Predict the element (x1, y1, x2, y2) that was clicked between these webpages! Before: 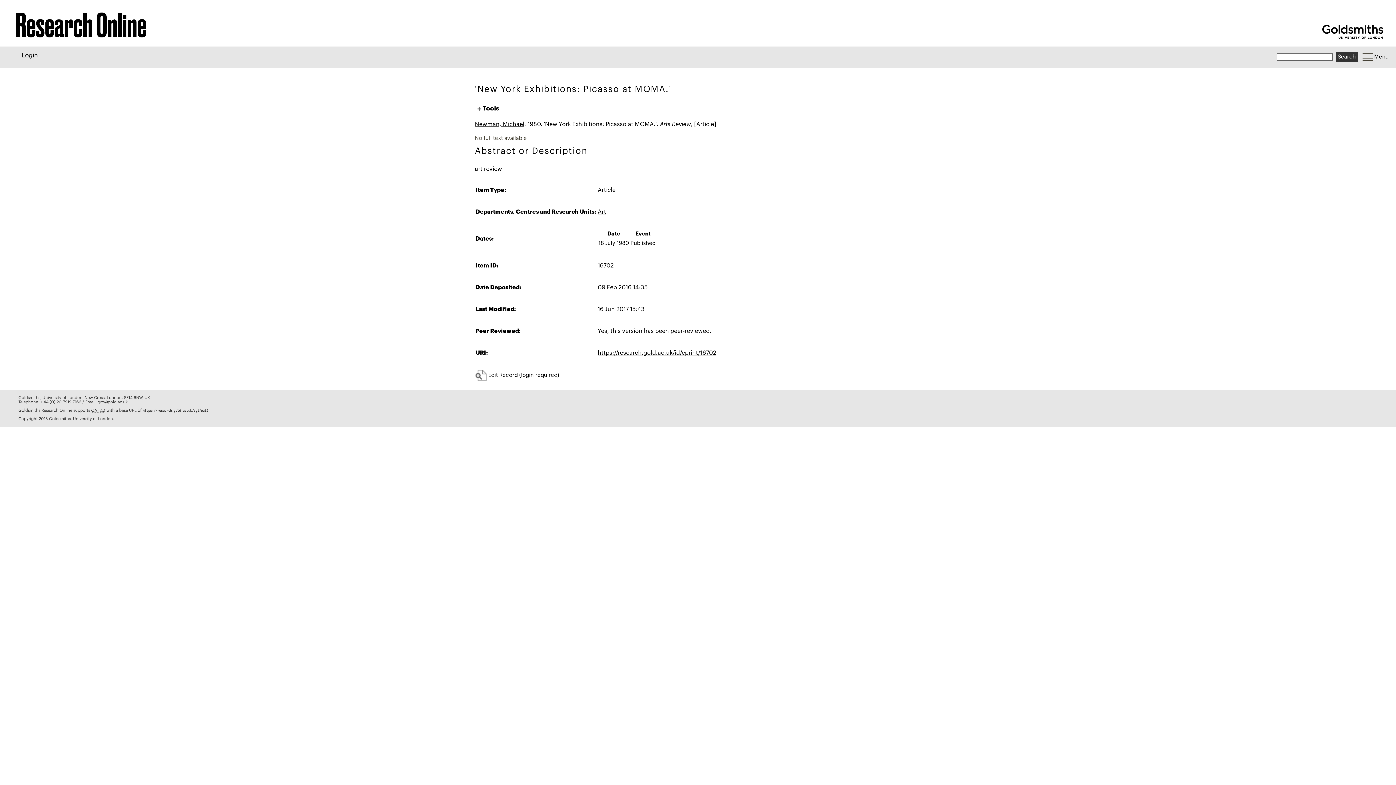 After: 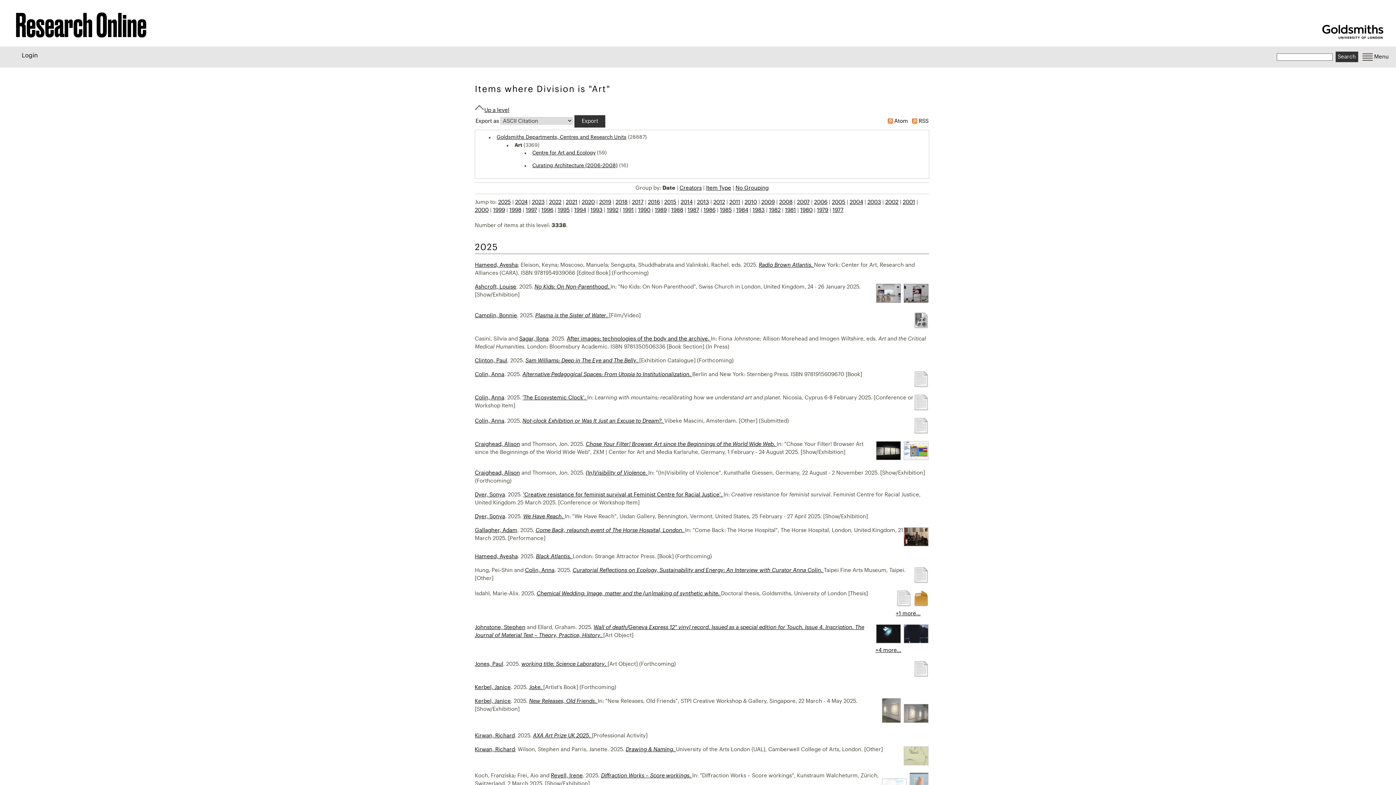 Action: label: Art bbox: (597, 209, 606, 214)